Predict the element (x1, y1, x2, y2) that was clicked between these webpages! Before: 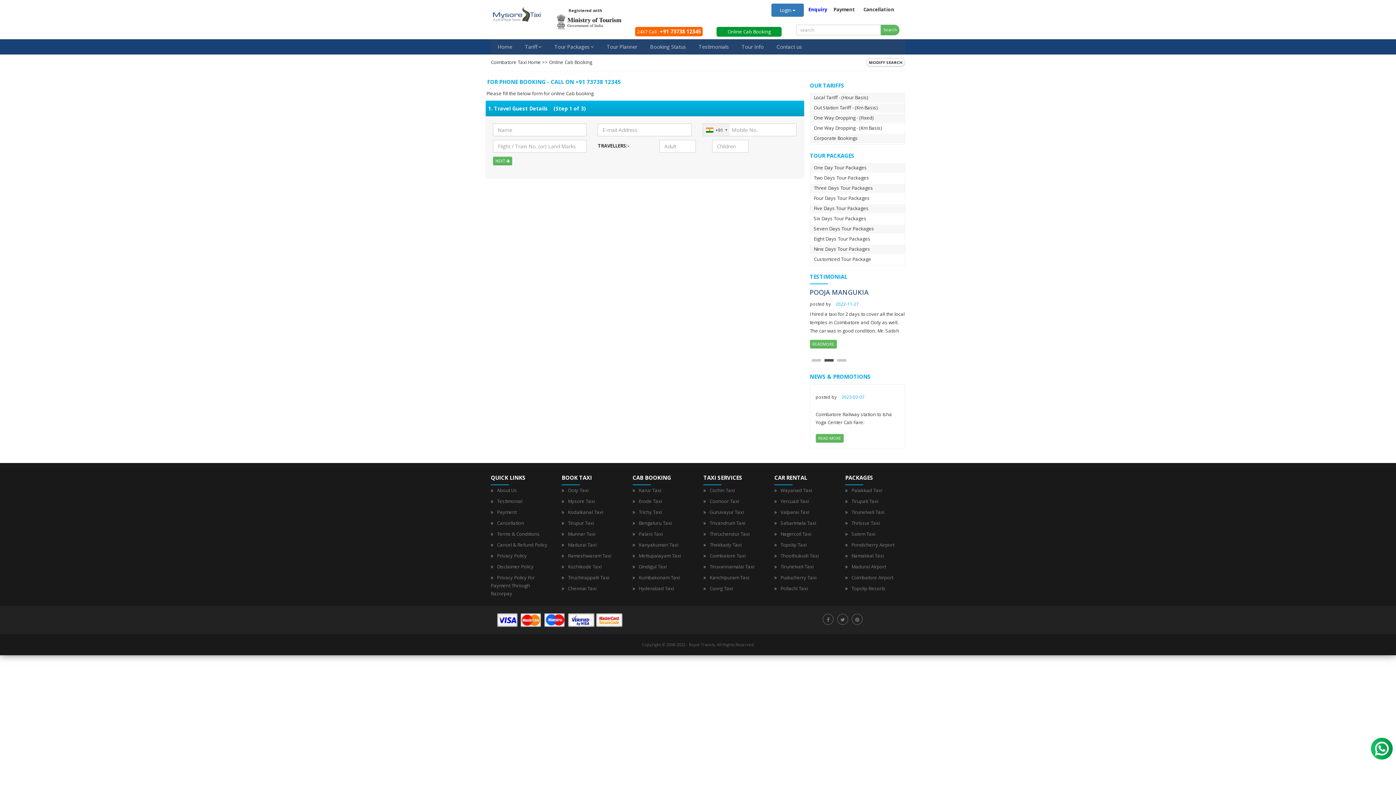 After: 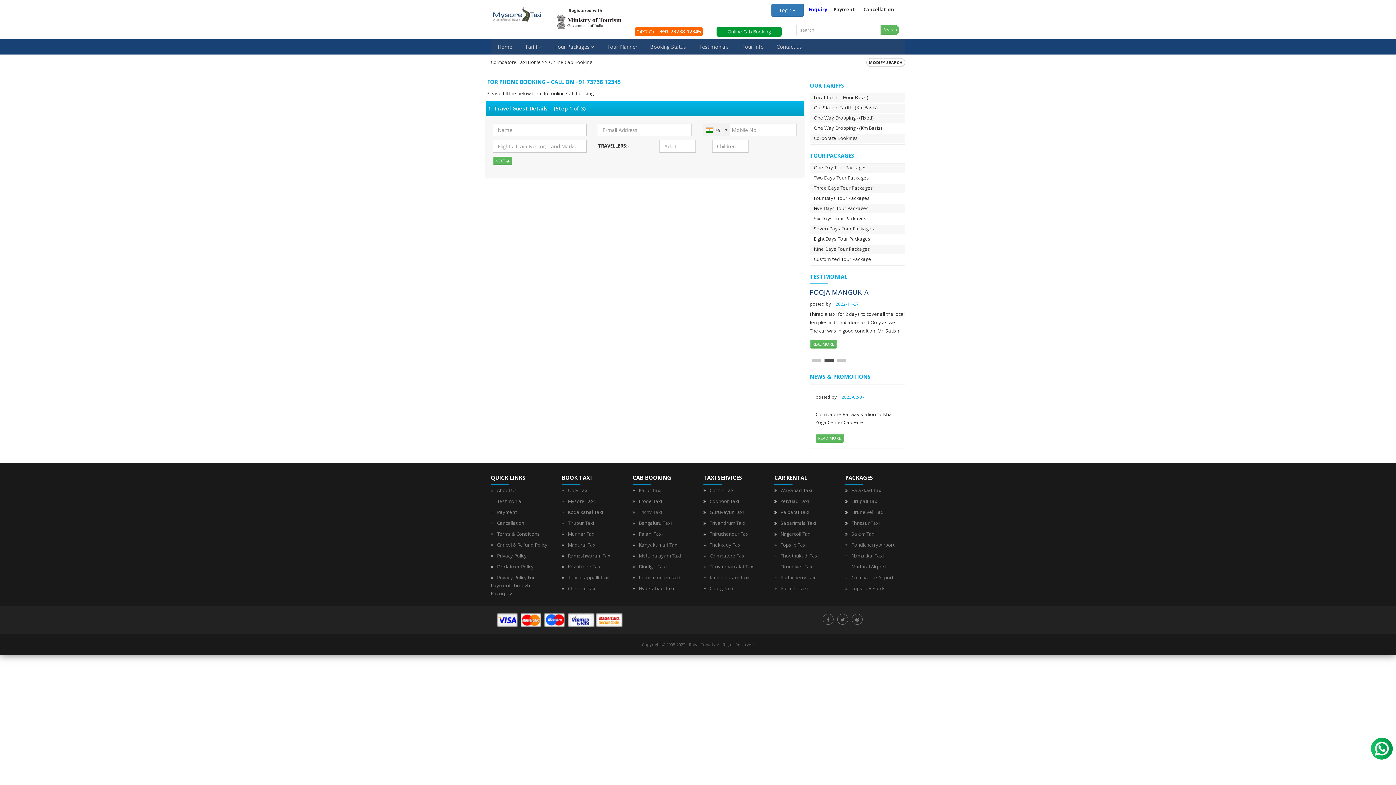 Action: bbox: (638, 509, 662, 515) label: Trichy Taxi